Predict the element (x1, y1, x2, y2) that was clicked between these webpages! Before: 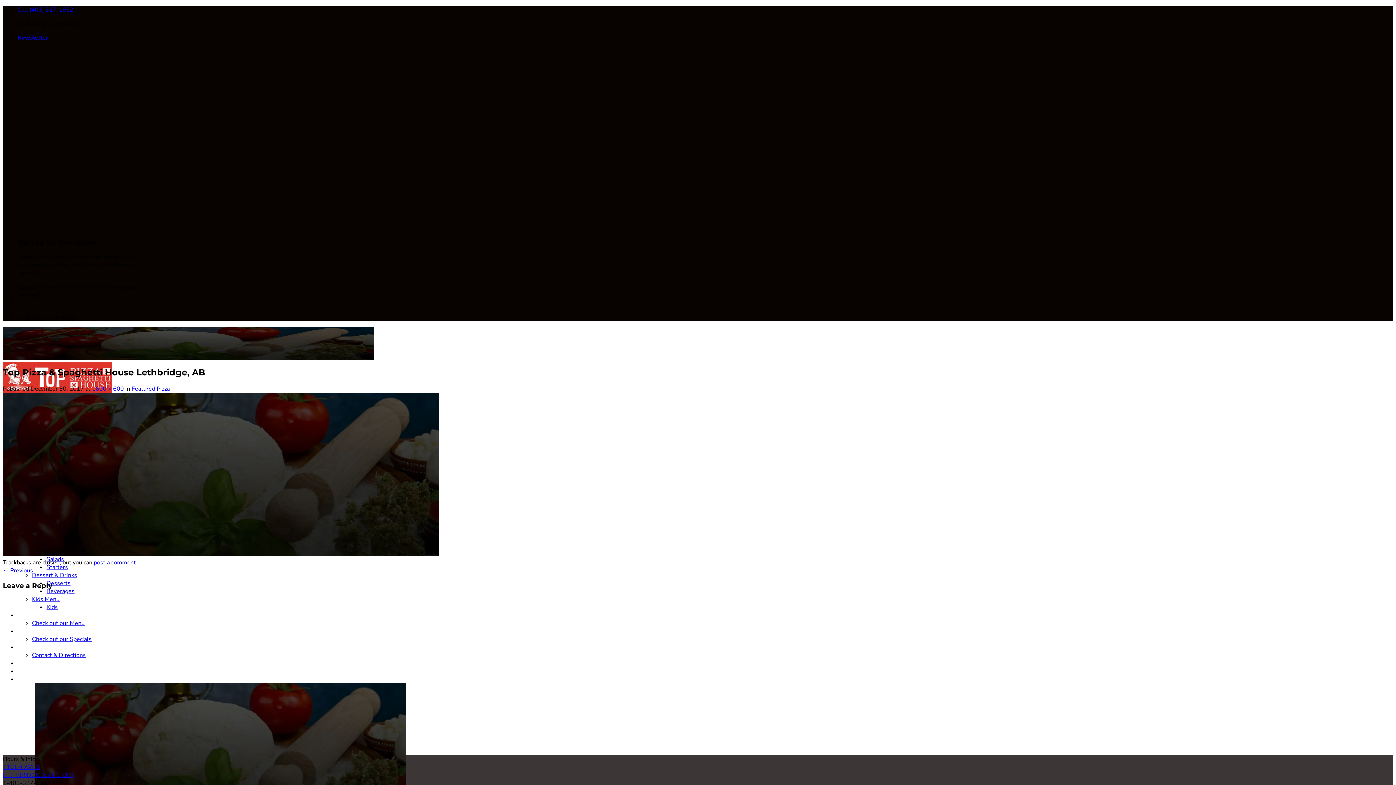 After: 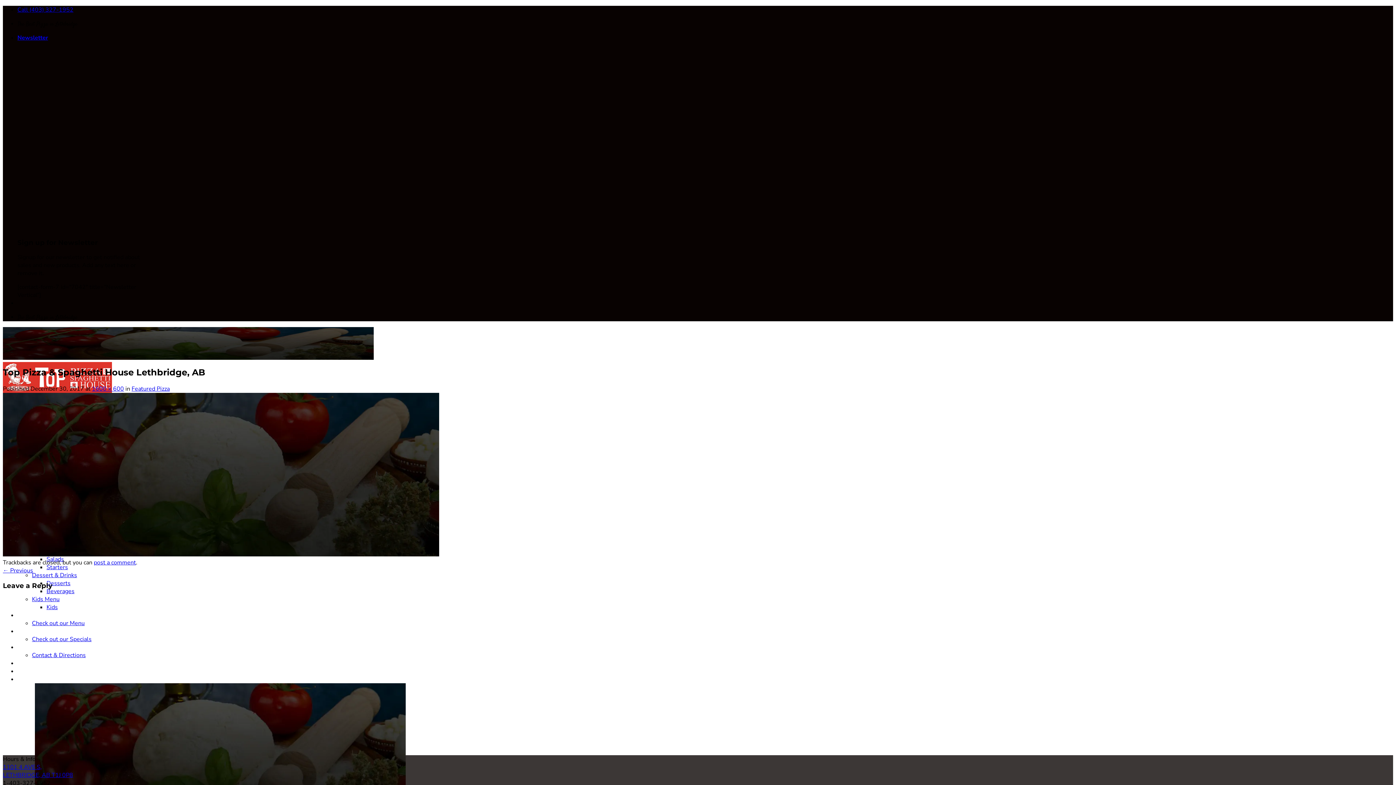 Action: label: Dessert & Drinks bbox: (32, 571, 77, 579)